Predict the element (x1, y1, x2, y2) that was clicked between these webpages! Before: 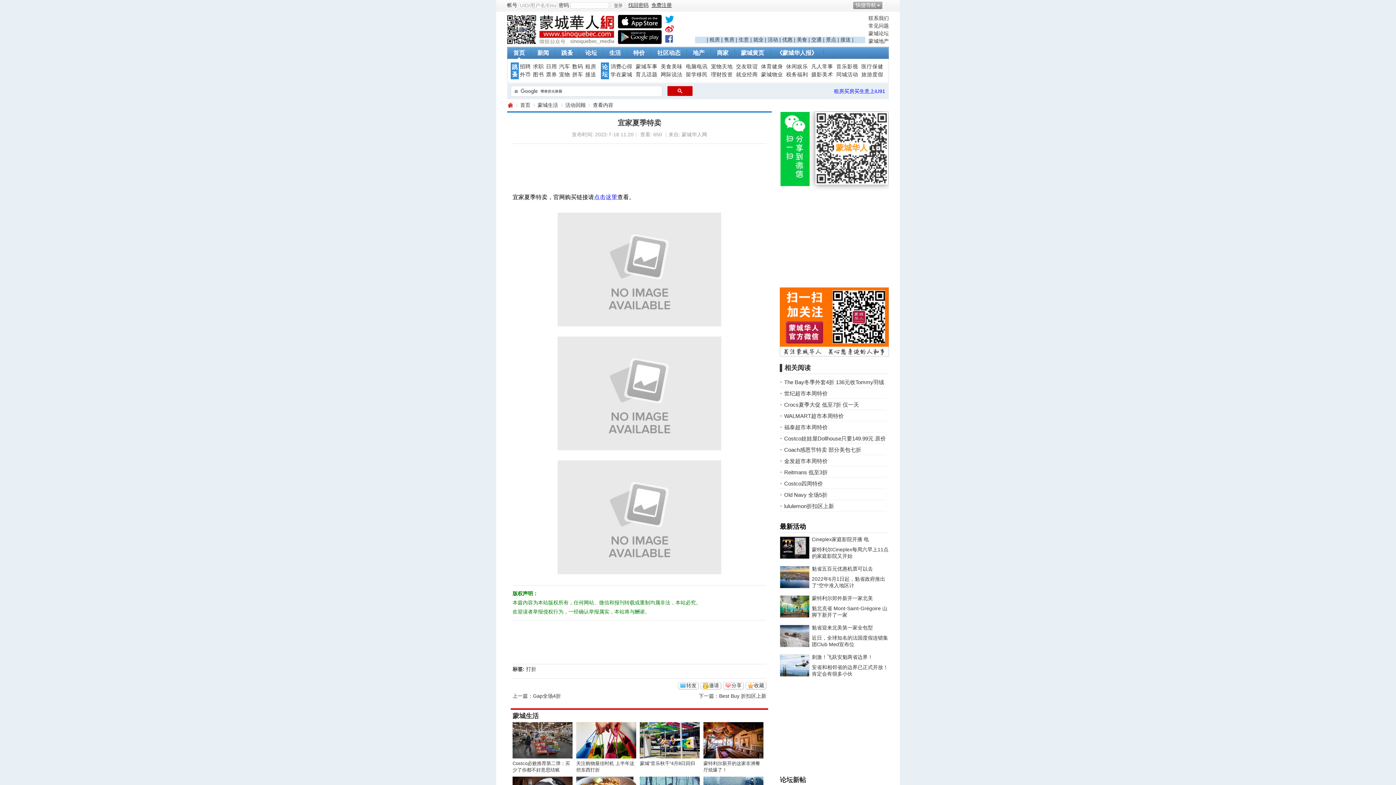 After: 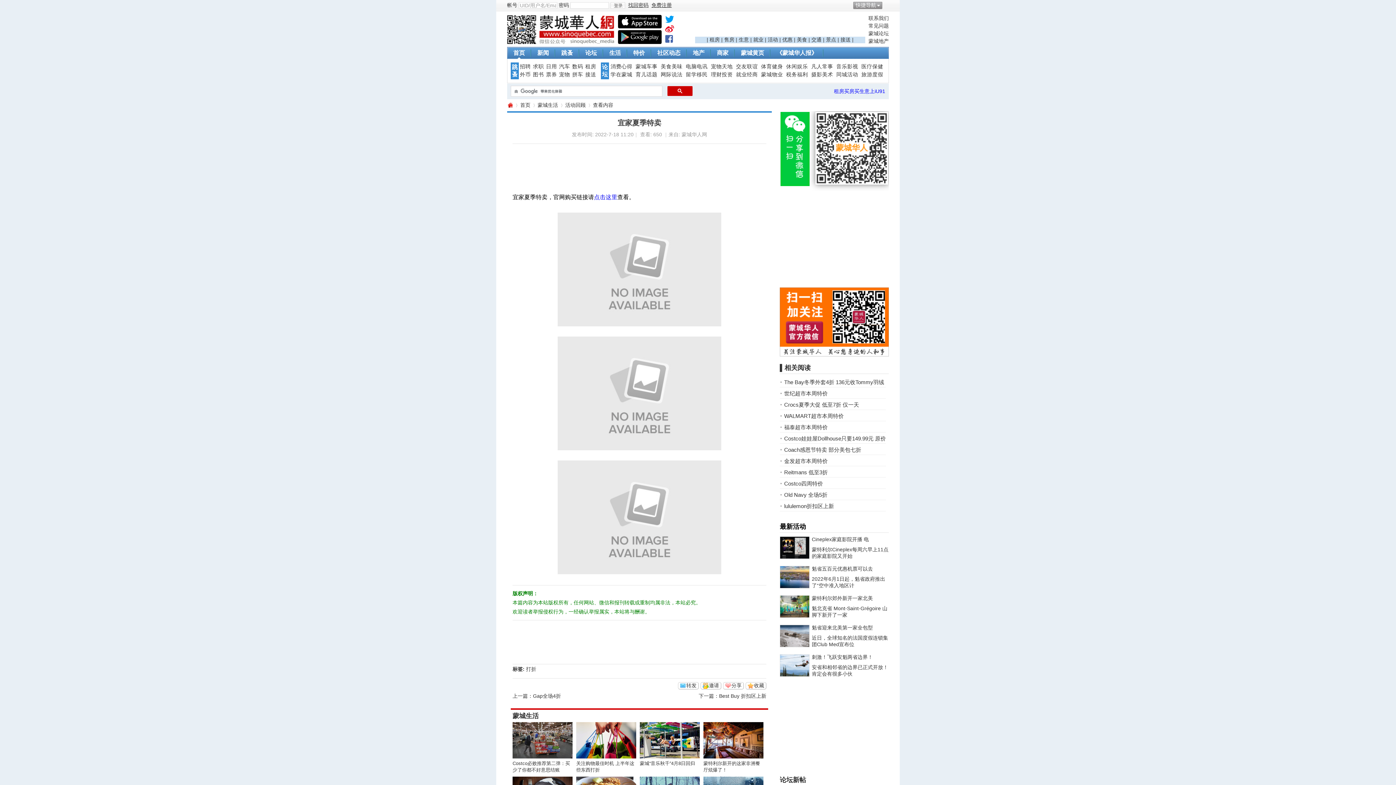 Action: bbox: (618, 39, 661, 45)